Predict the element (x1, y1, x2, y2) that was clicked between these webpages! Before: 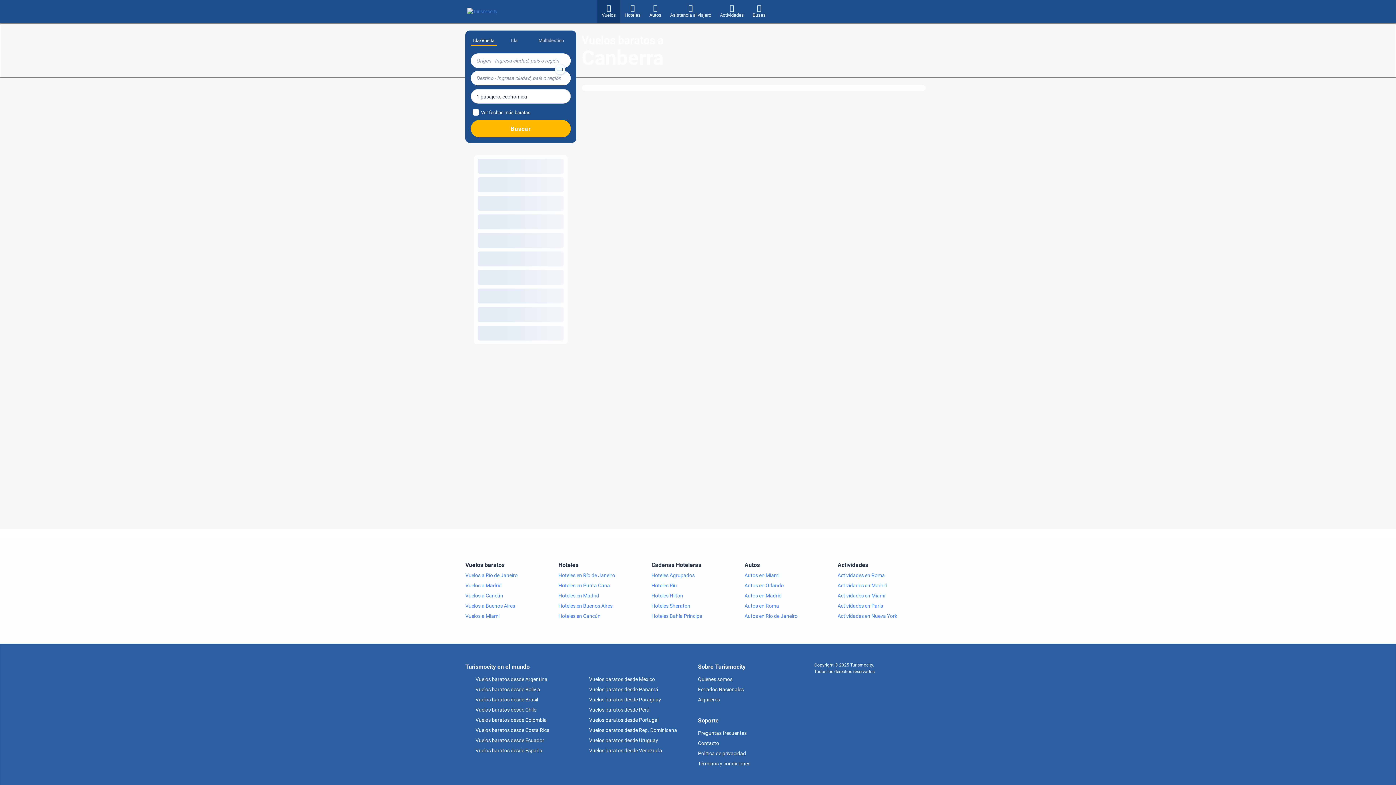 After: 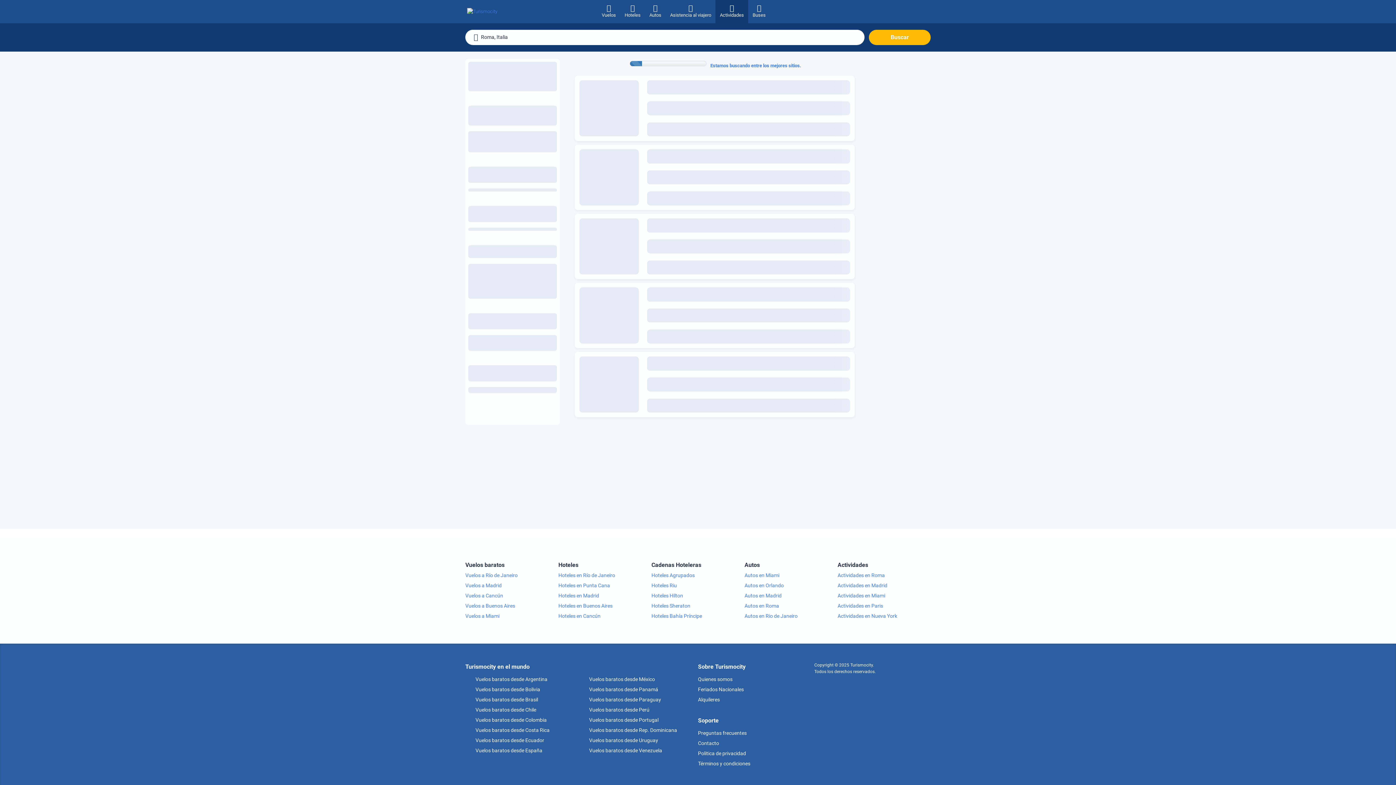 Action: label: Actividades en Roma bbox: (837, 570, 930, 580)